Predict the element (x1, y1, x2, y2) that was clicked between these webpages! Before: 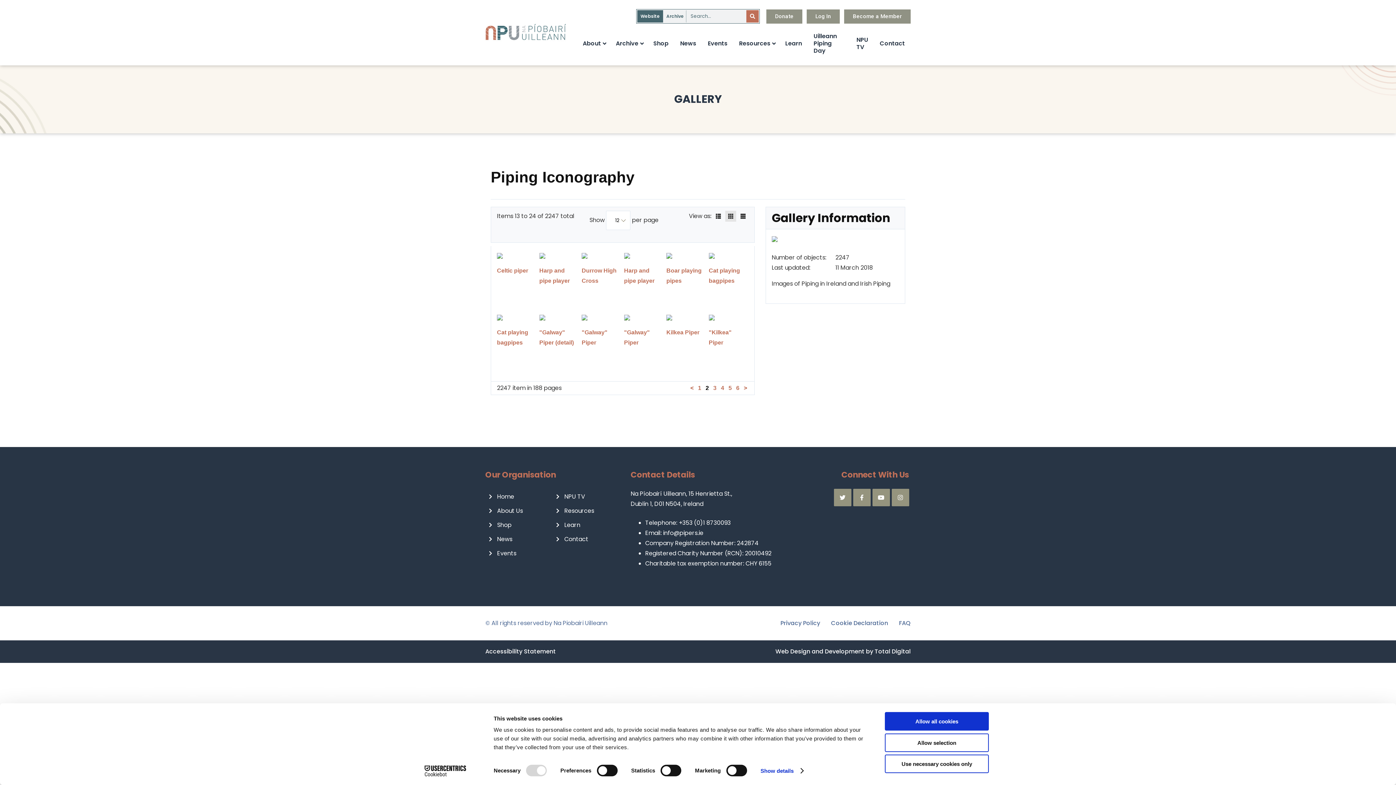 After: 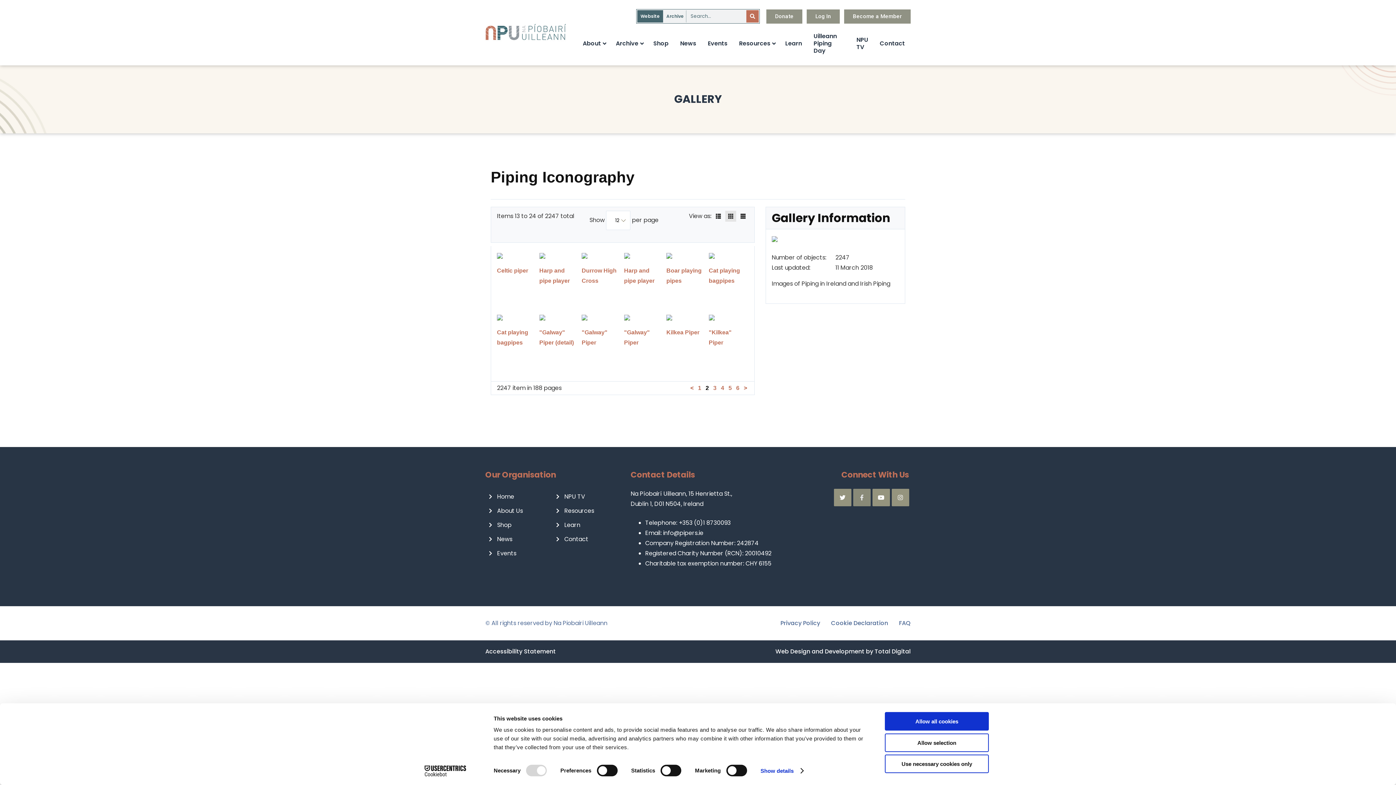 Action: bbox: (853, 489, 870, 506) label: Facebook-f